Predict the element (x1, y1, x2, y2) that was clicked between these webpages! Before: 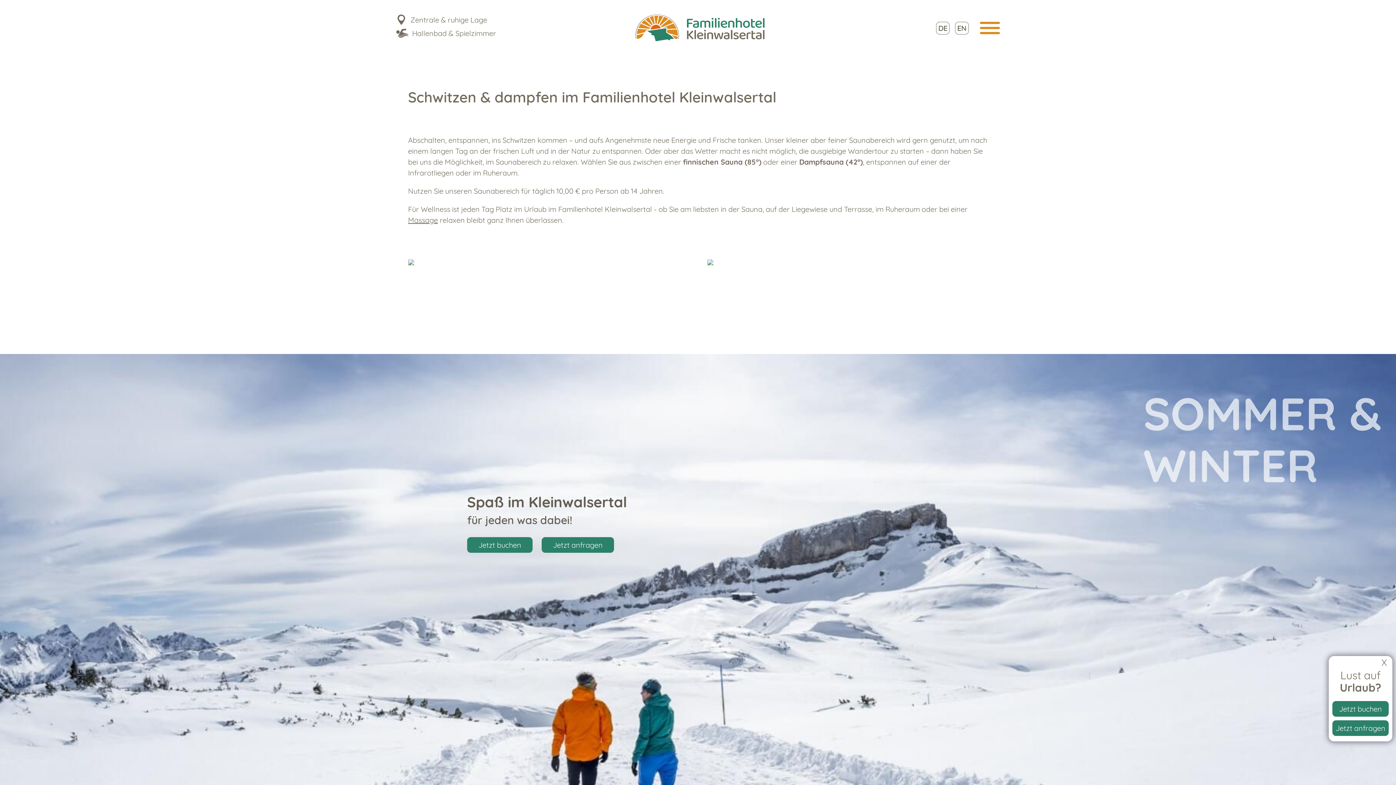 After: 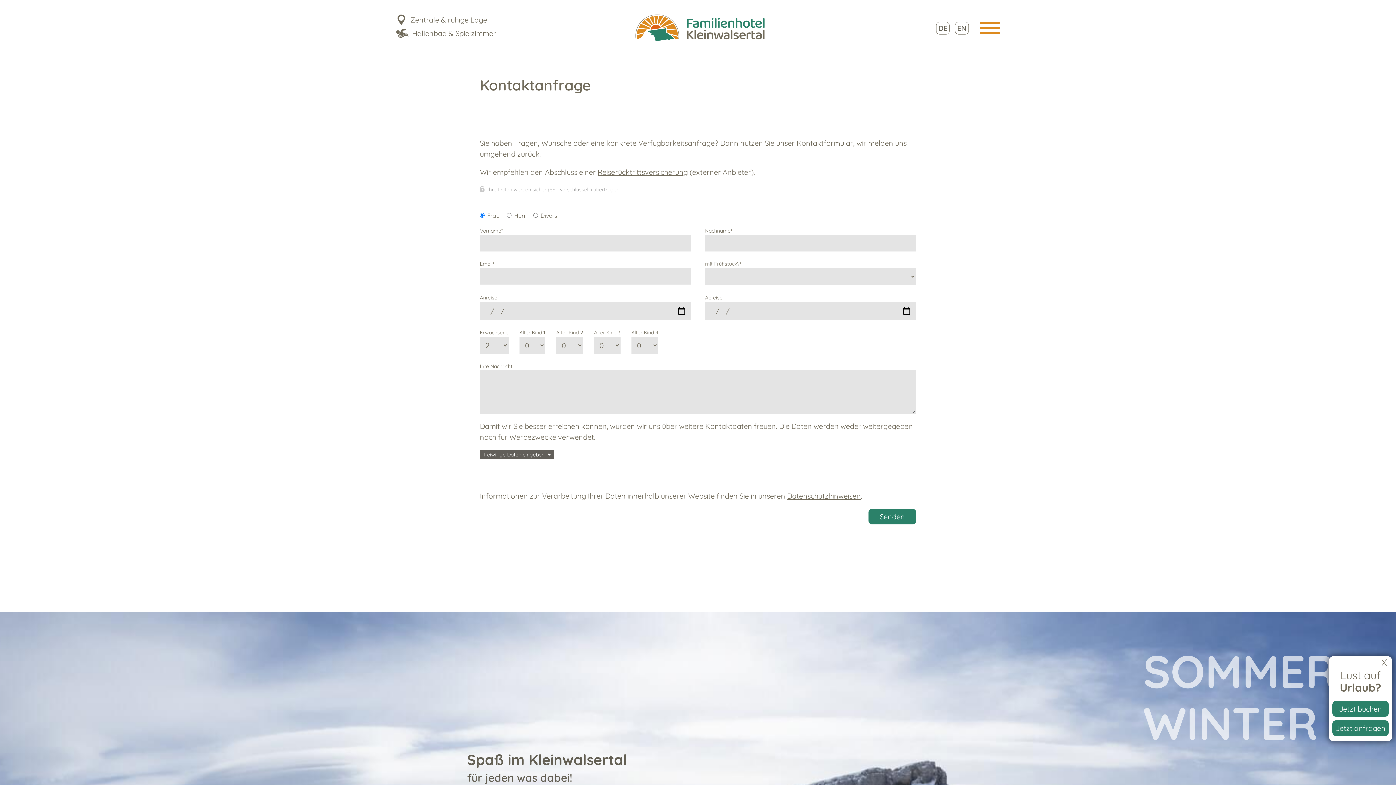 Action: label: Jetzt anfragen bbox: (541, 537, 614, 553)